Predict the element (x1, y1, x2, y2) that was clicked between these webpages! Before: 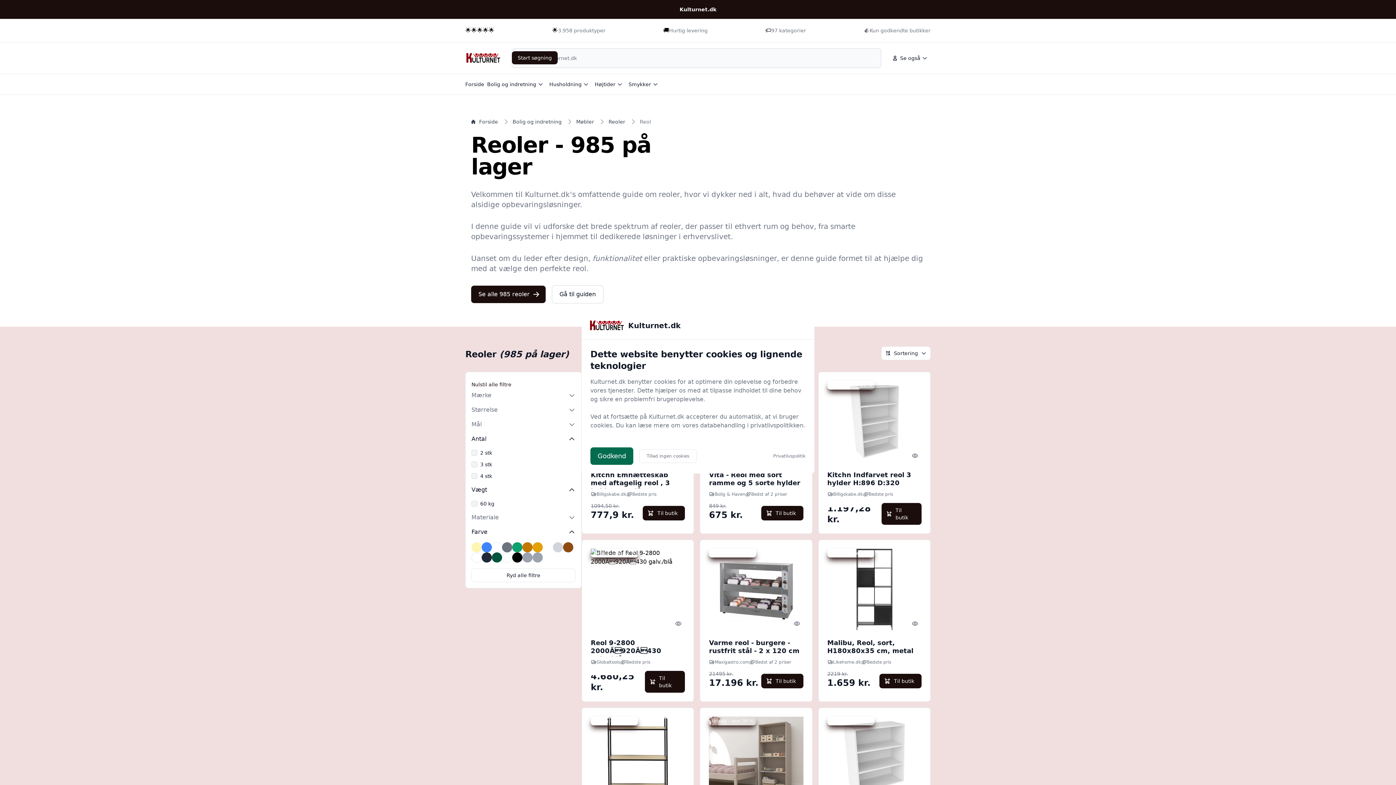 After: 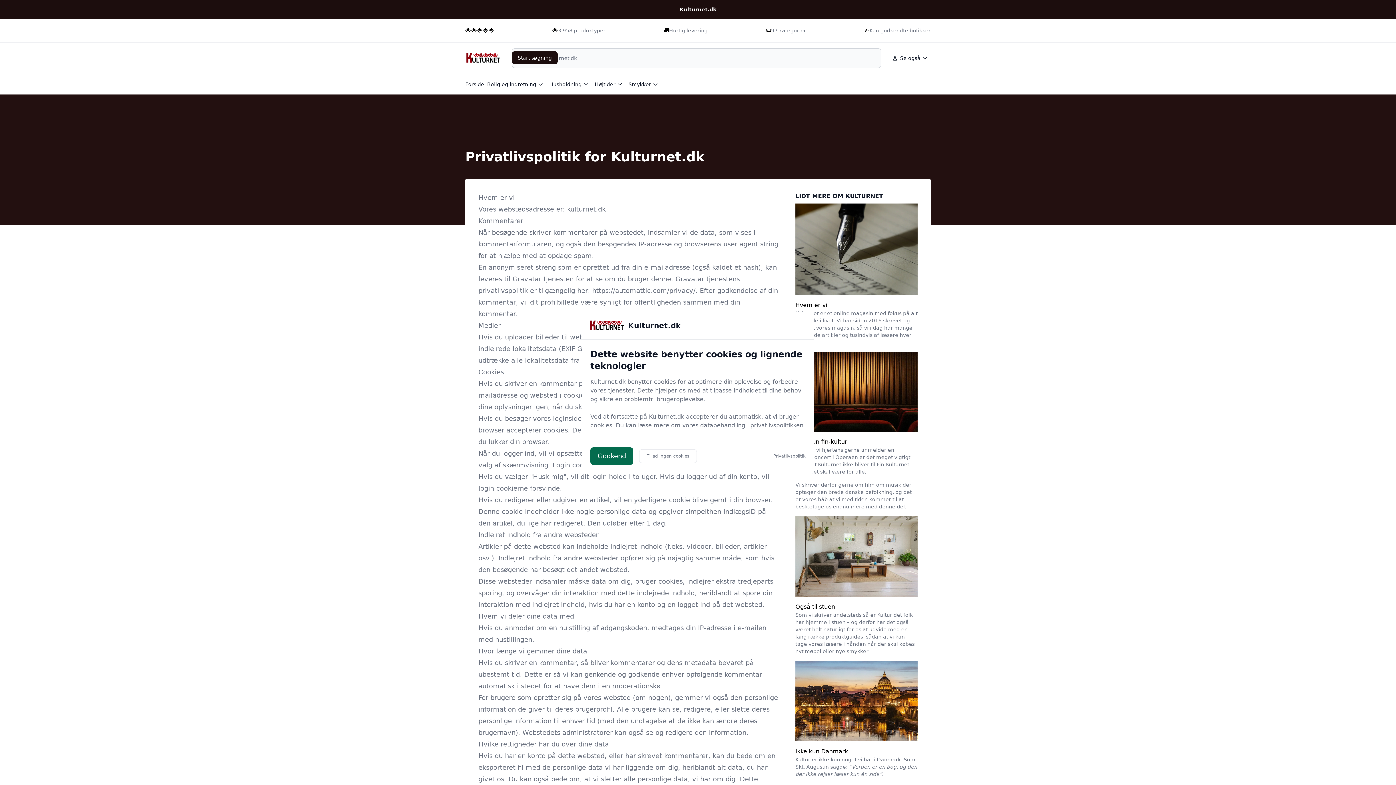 Action: bbox: (773, 453, 805, 459) label: Privatlivspolitik